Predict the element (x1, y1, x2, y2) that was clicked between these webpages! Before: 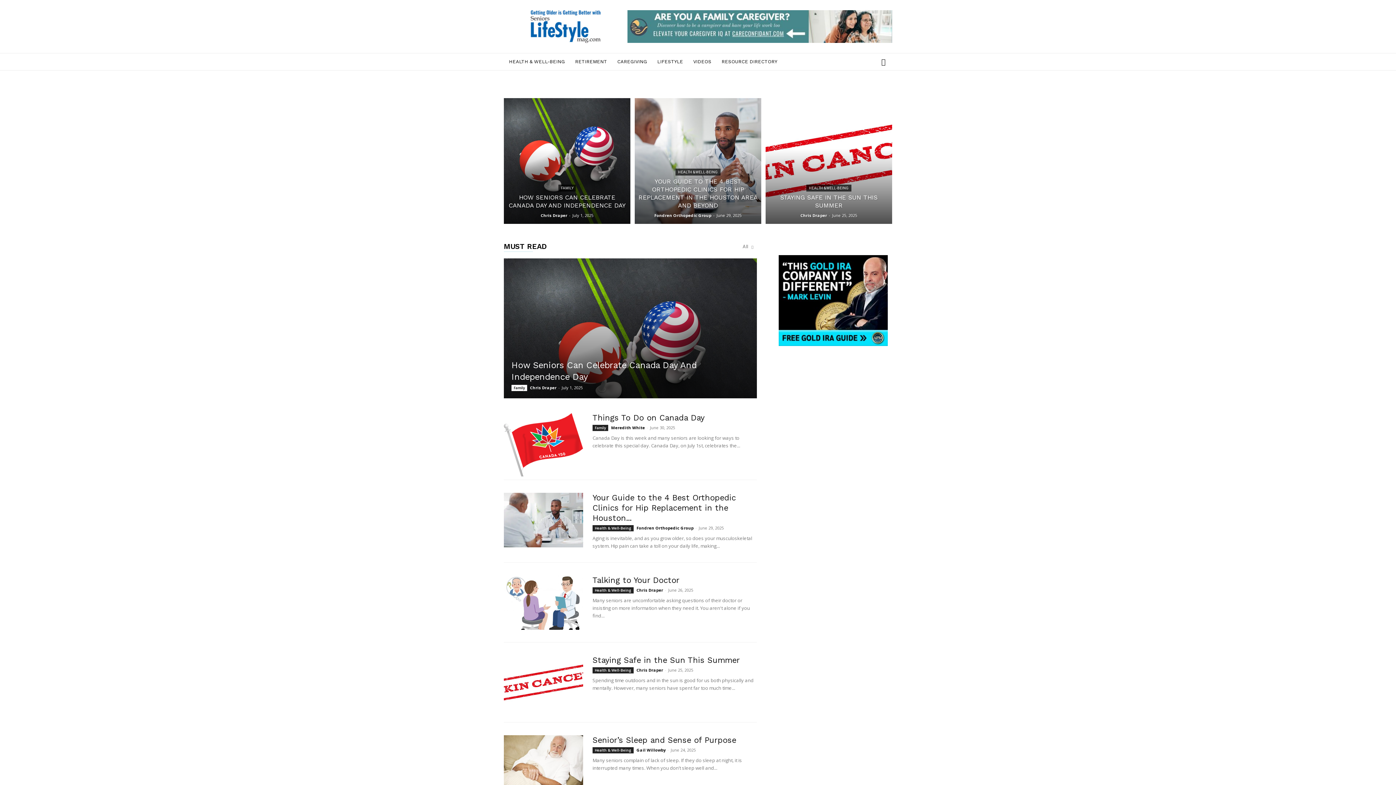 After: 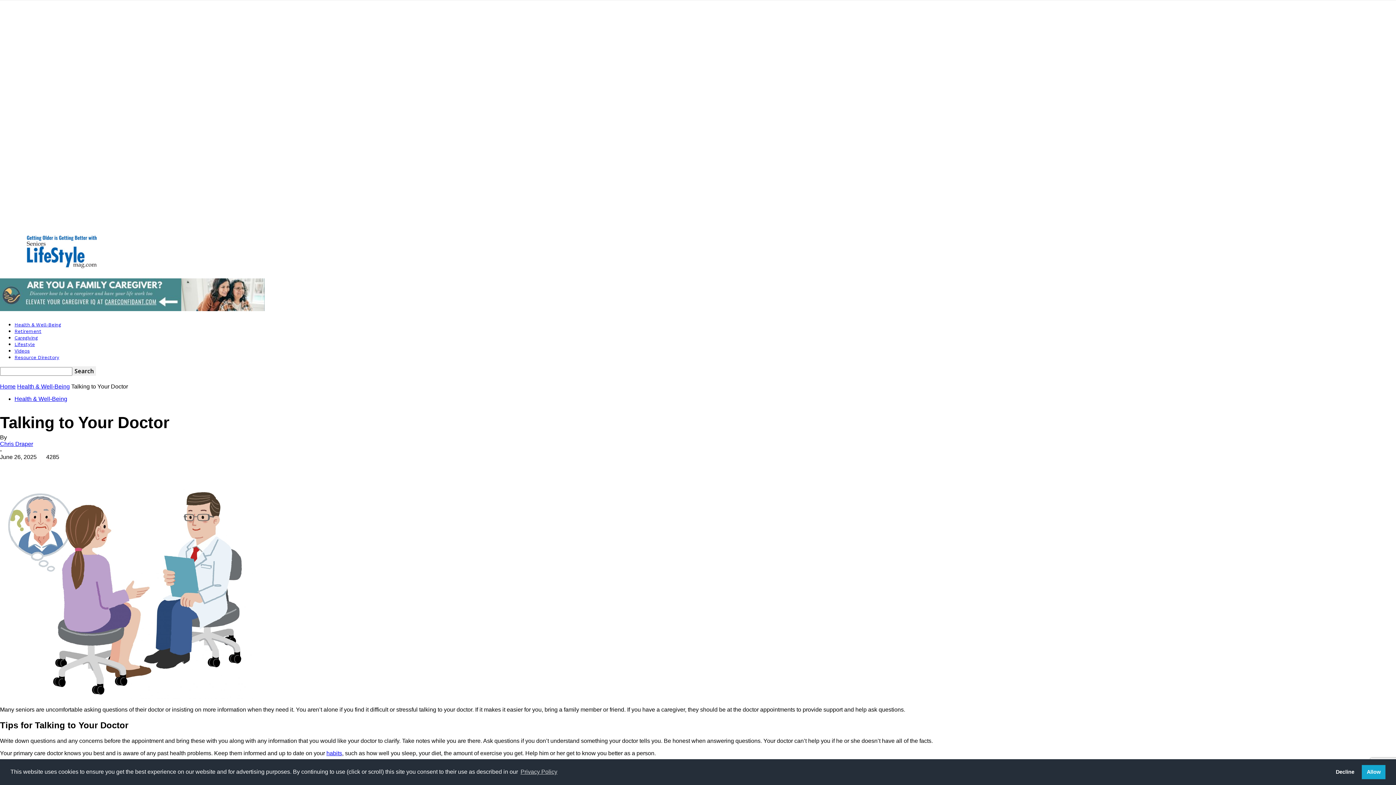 Action: bbox: (592, 575, 679, 584) label: Talking to Your Doctor